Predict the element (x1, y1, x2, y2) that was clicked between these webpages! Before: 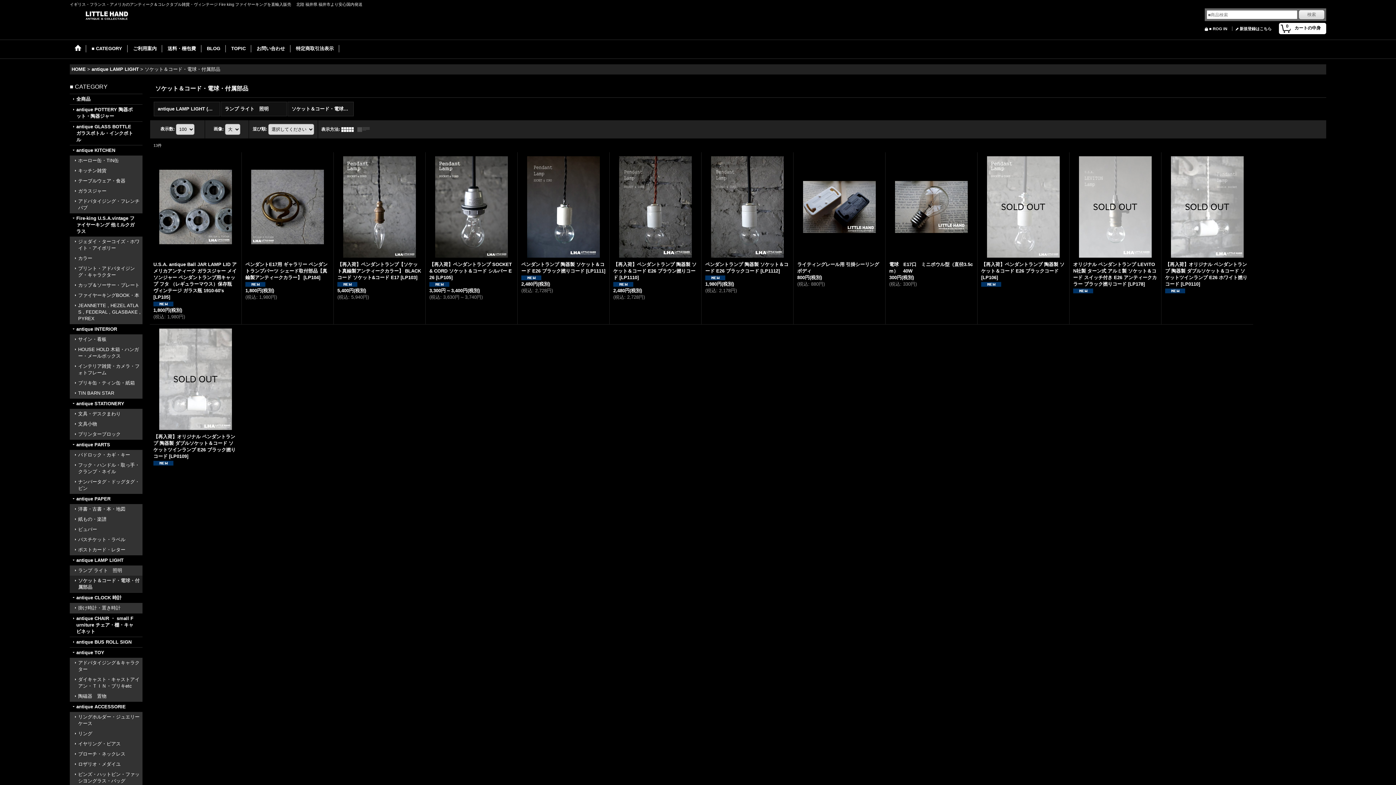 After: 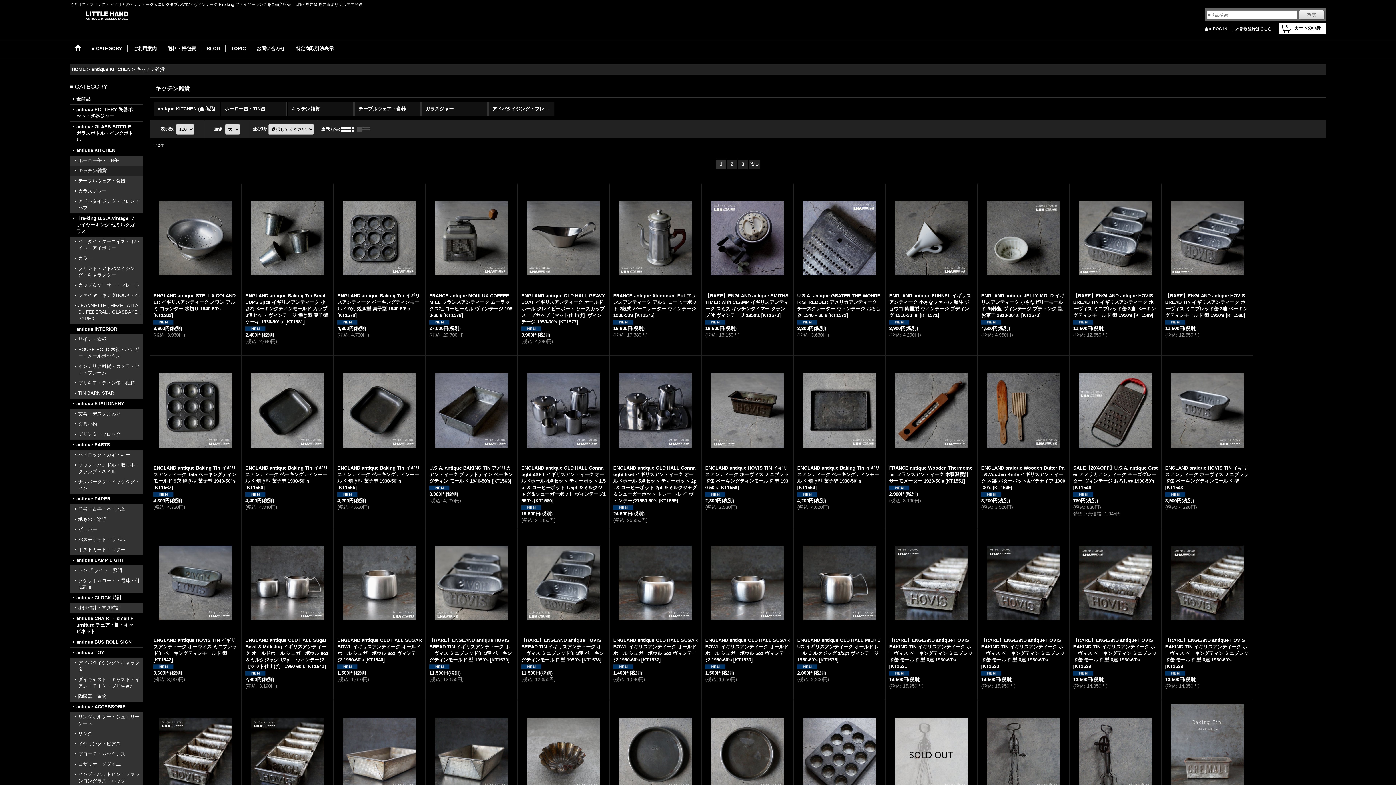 Action: label: キッチン雑貨 bbox: (69, 165, 142, 176)